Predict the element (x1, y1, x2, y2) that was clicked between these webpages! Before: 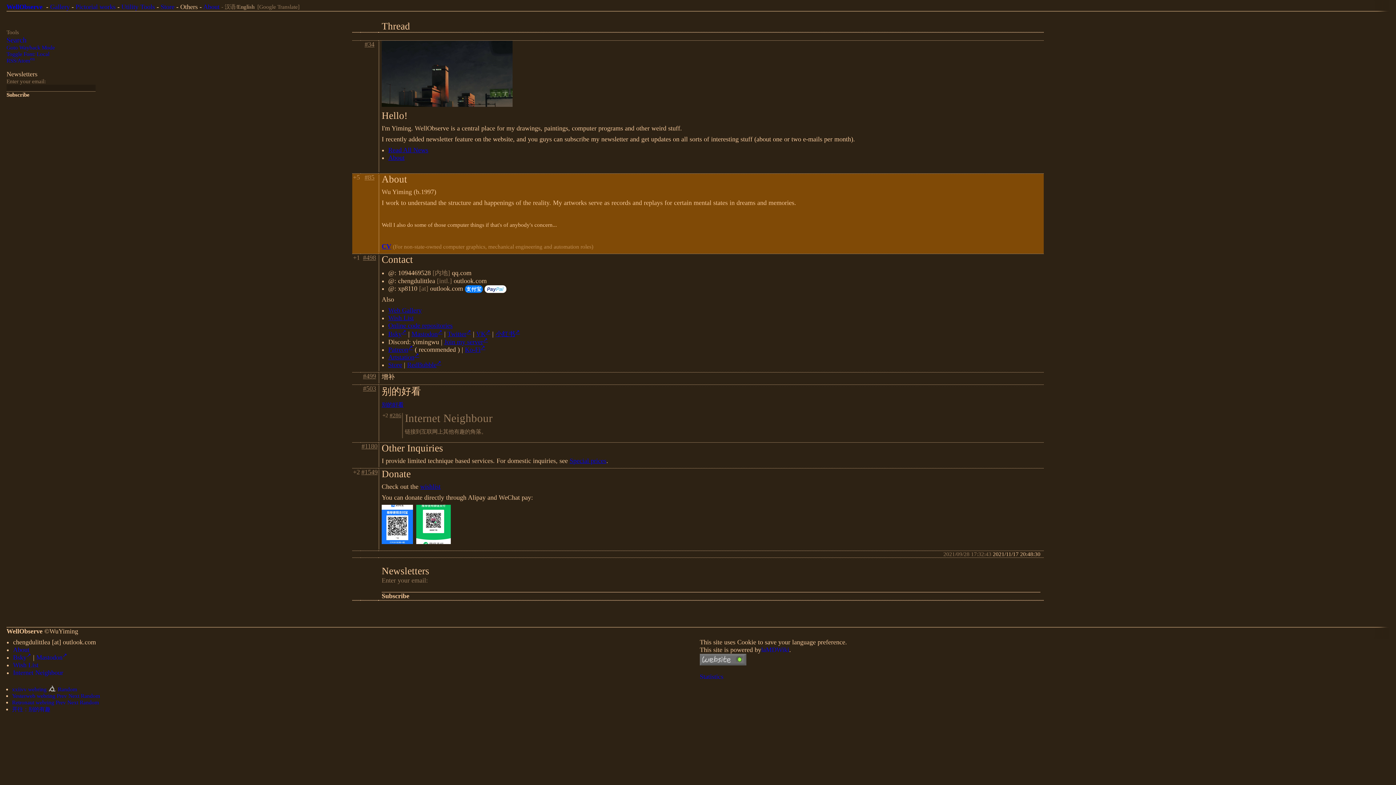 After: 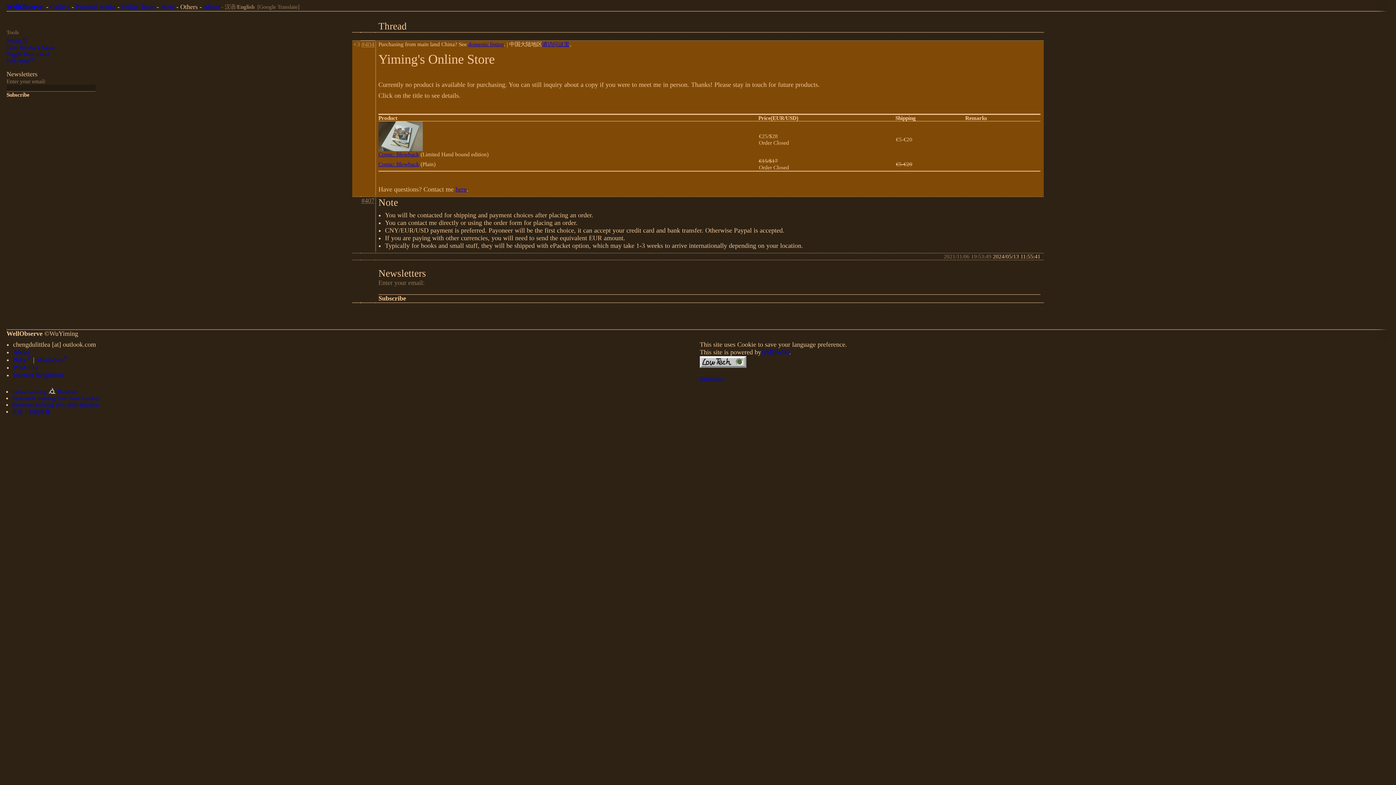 Action: label: Store bbox: (388, 361, 402, 368)